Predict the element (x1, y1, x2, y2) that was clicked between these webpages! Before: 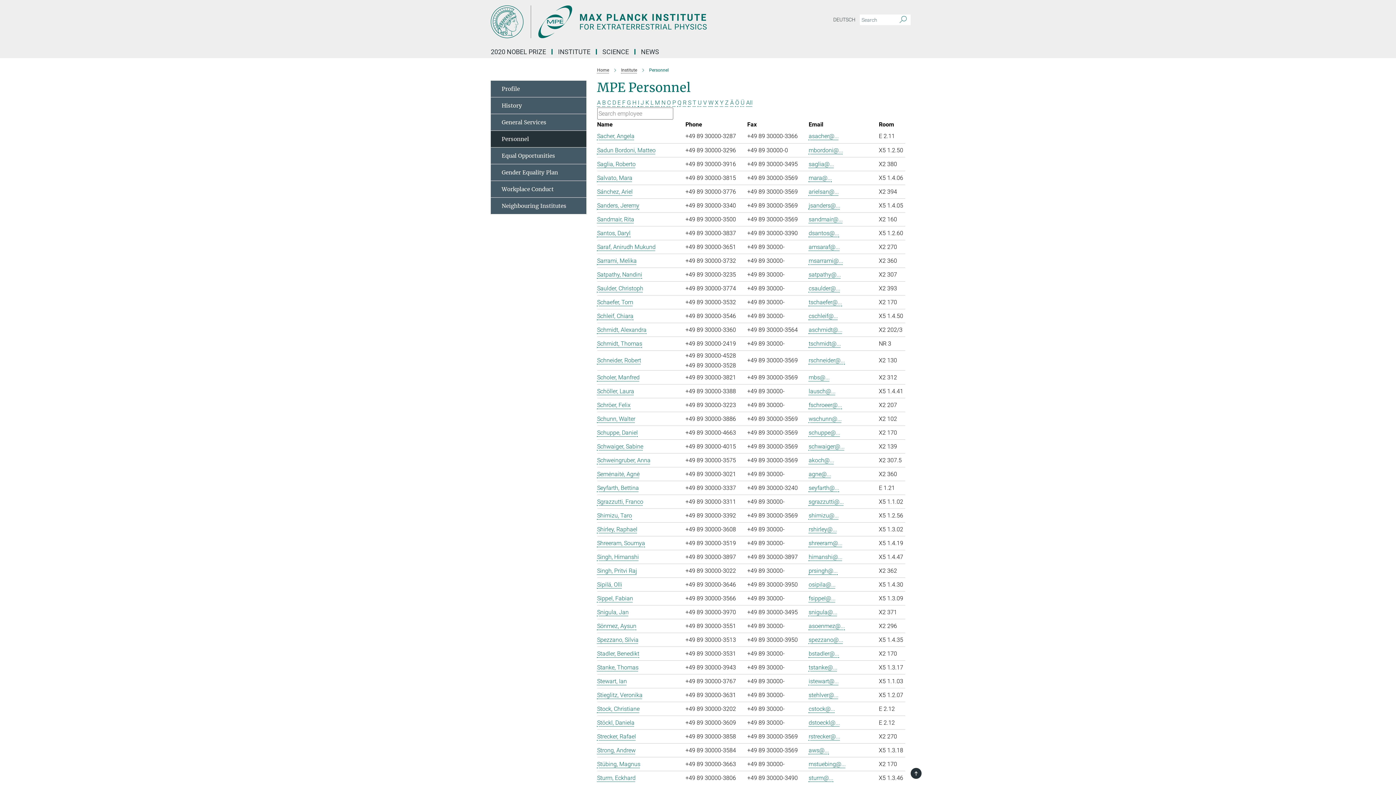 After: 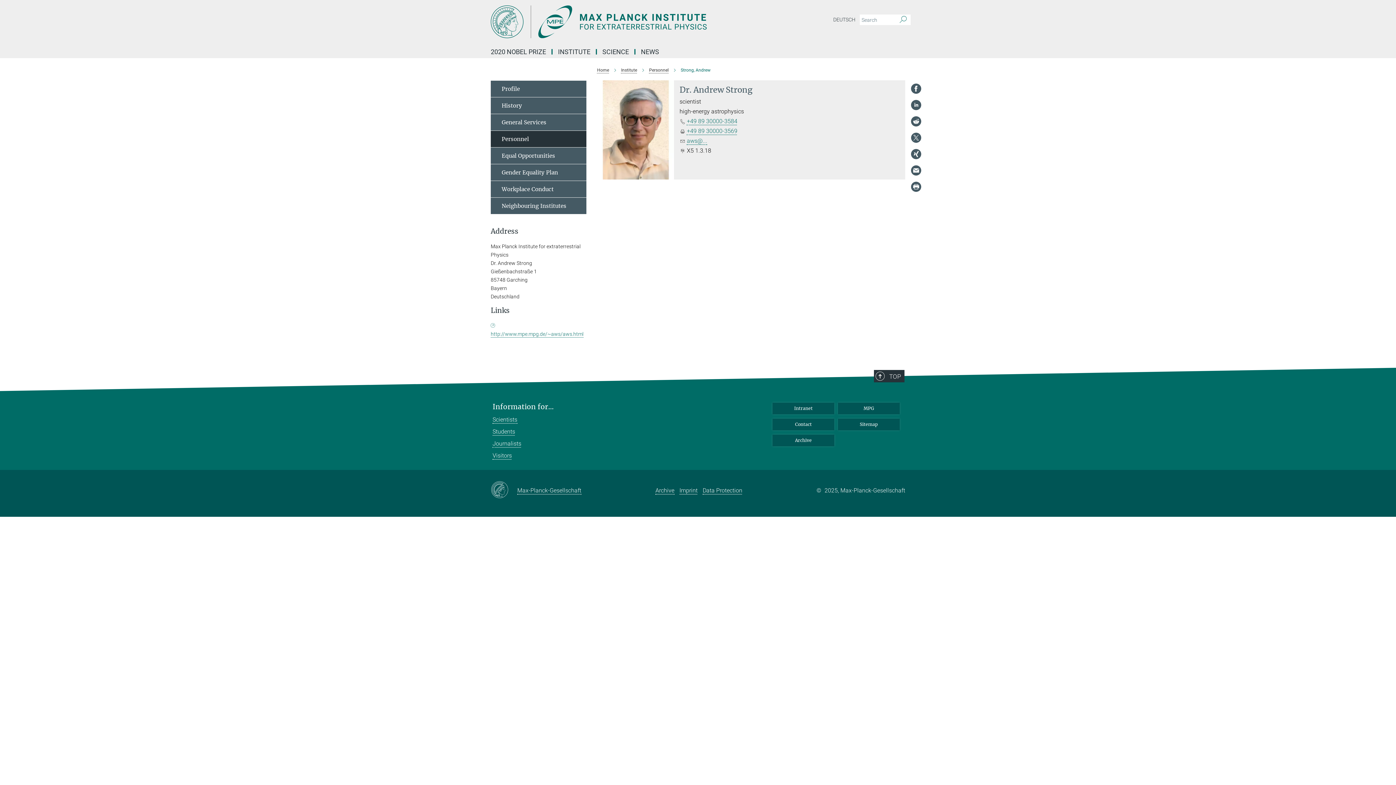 Action: label: Strong, Andrew bbox: (597, 747, 635, 754)